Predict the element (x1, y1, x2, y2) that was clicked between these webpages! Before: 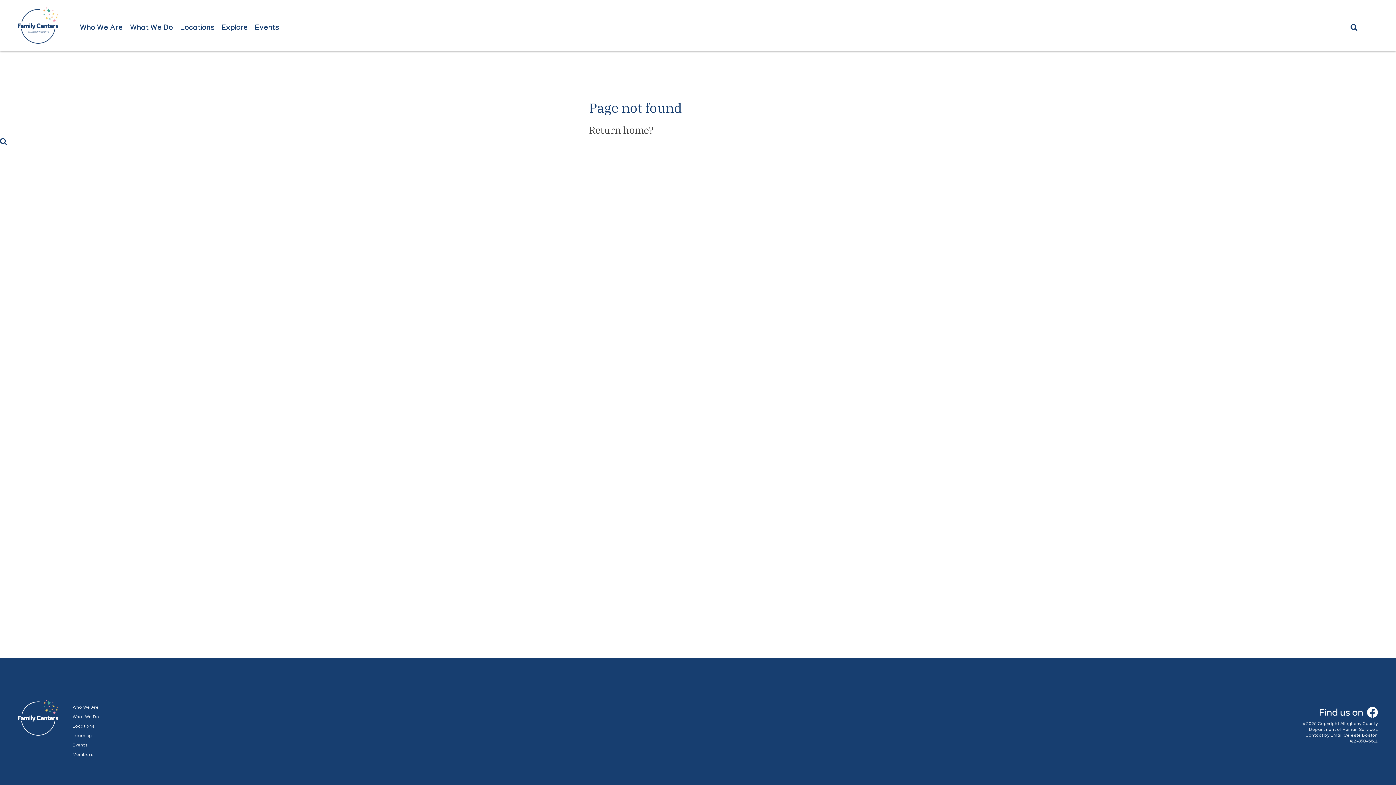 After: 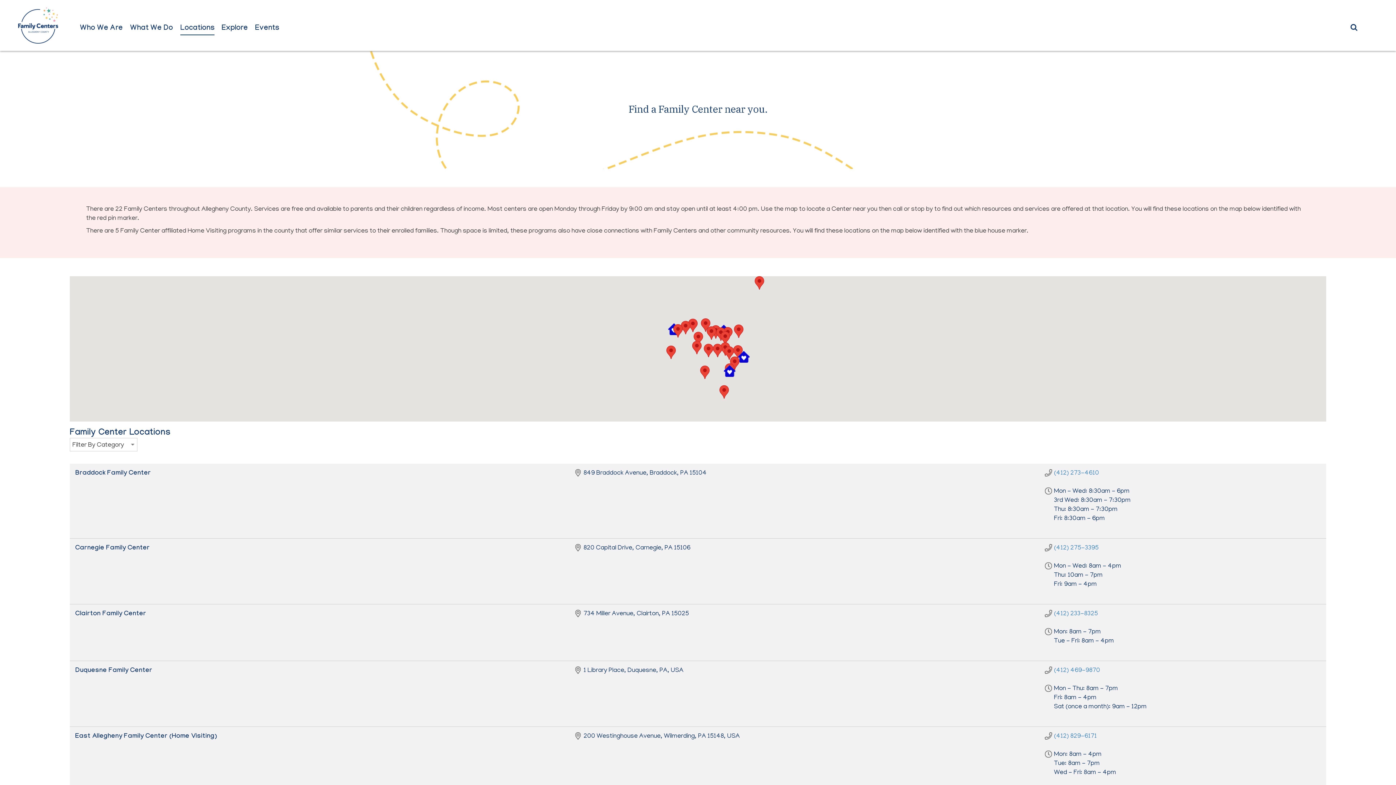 Action: bbox: (180, 24, 214, 33) label: Locations